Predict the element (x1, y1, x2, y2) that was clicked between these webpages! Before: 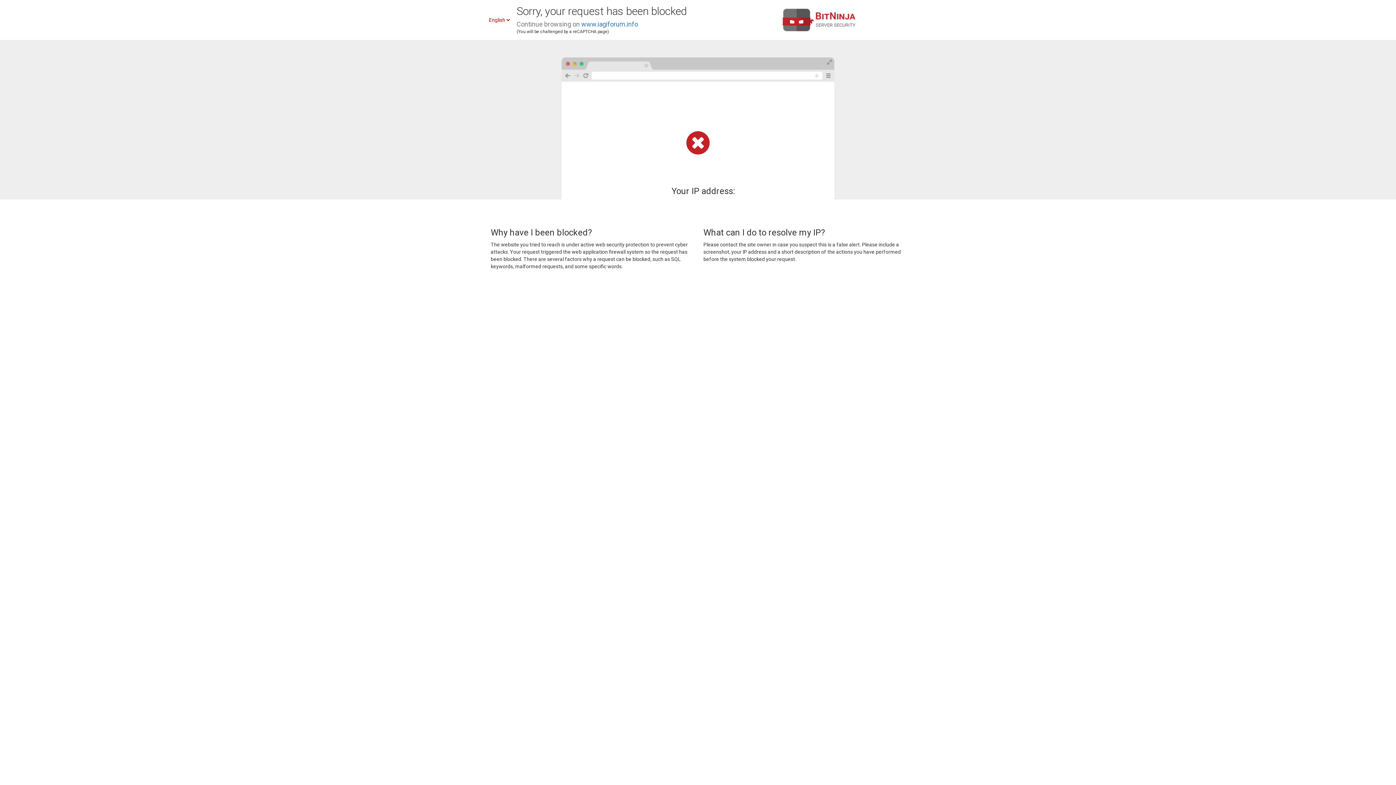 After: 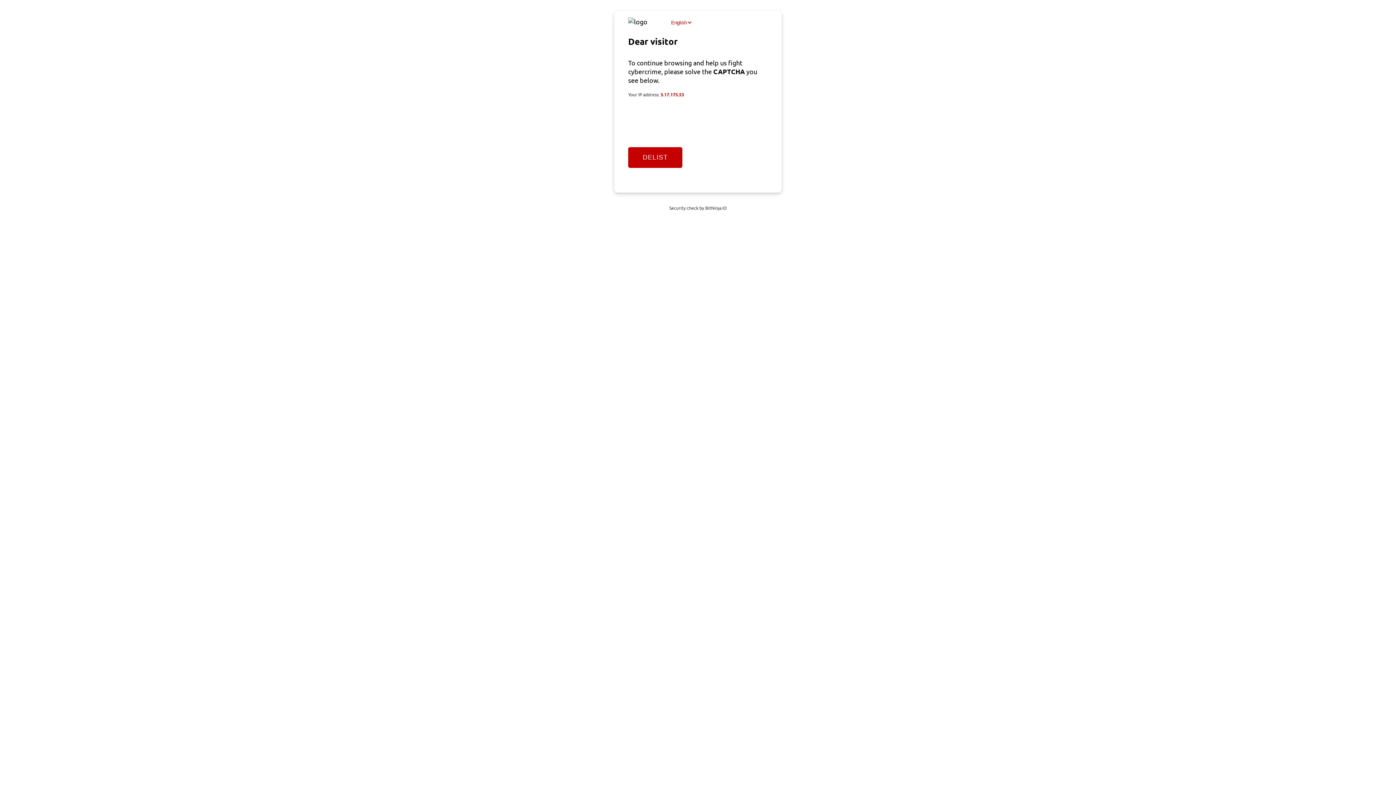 Action: bbox: (581, 20, 638, 28) label: www.iagiforum.info